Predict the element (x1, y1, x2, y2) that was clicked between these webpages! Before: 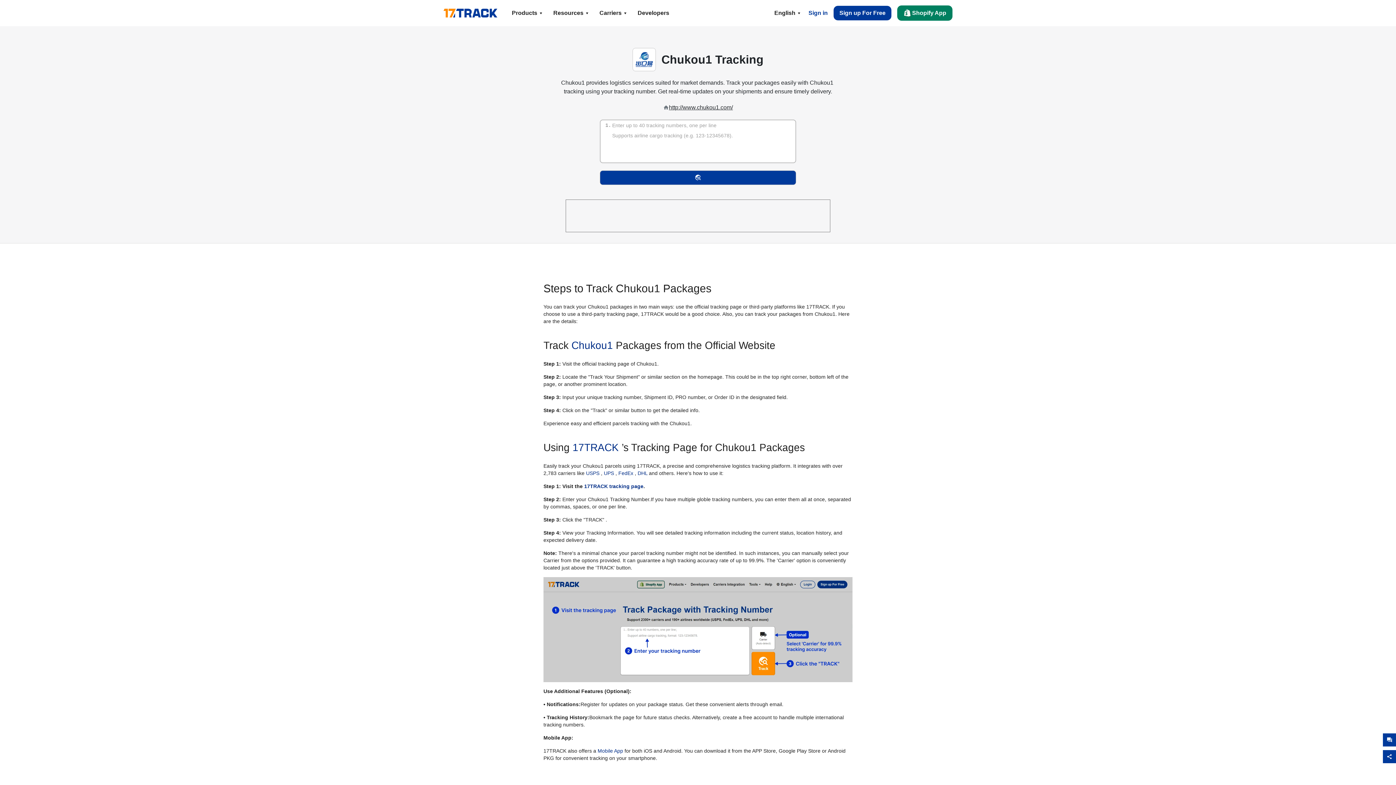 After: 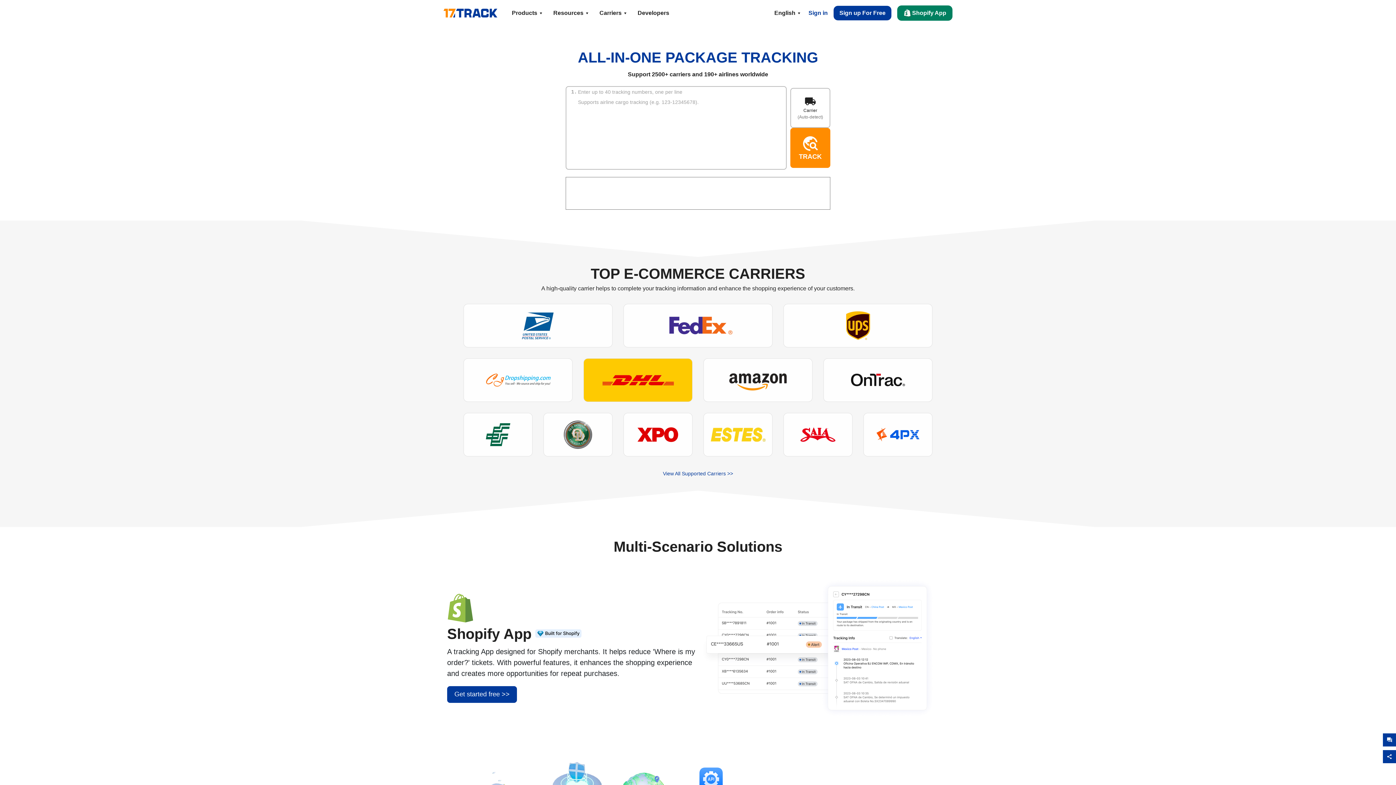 Action: bbox: (443, 8, 497, 17)